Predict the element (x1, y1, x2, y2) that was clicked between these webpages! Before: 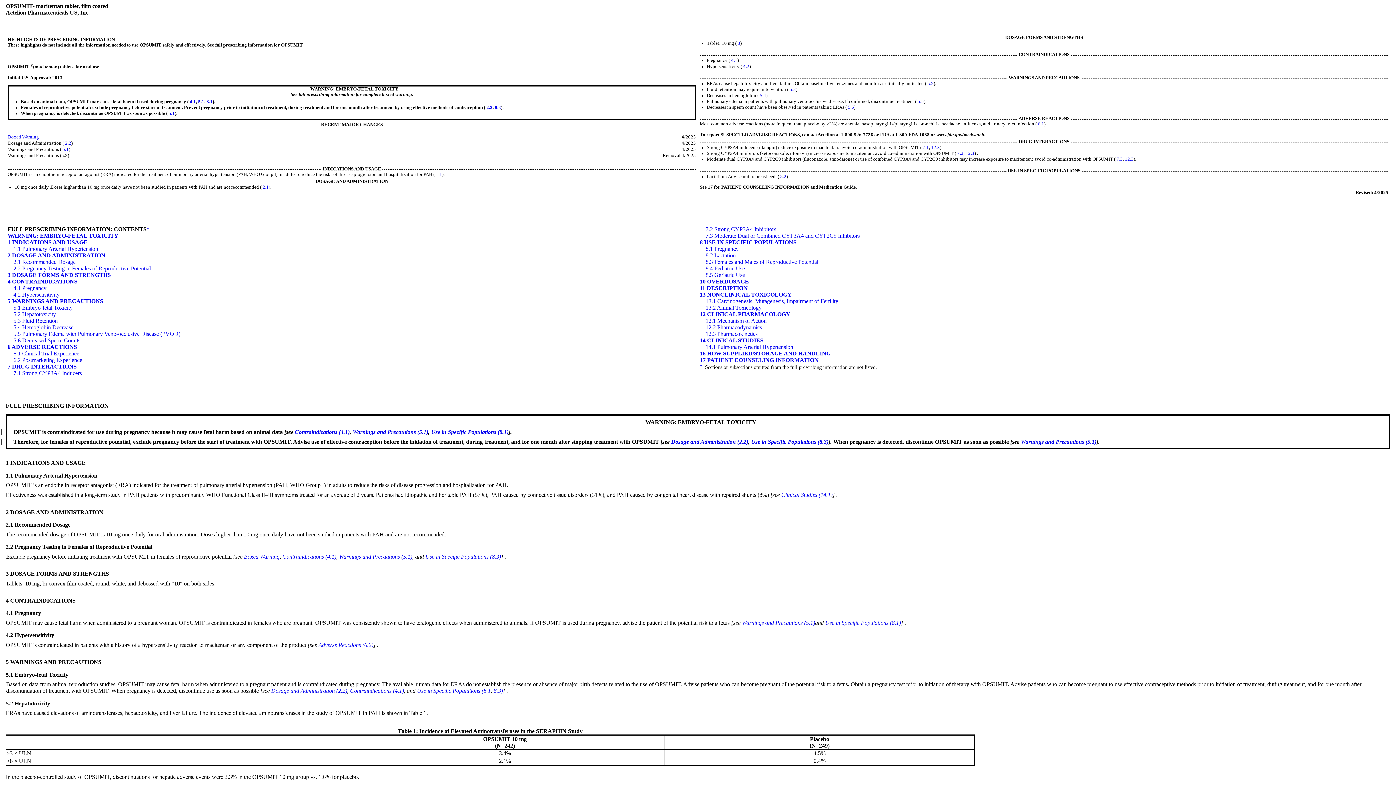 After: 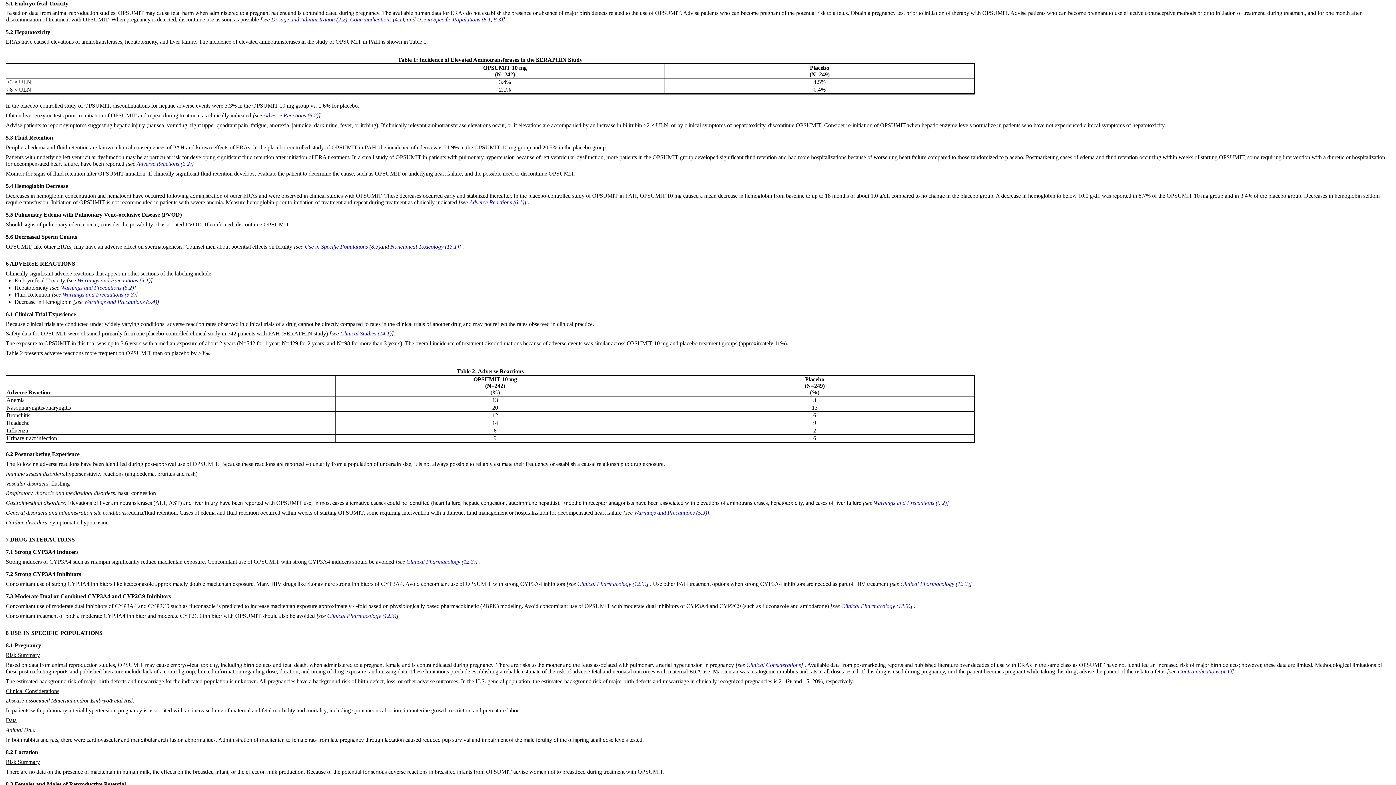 Action: label: 5.1 bbox: (168, 111, 174, 116)